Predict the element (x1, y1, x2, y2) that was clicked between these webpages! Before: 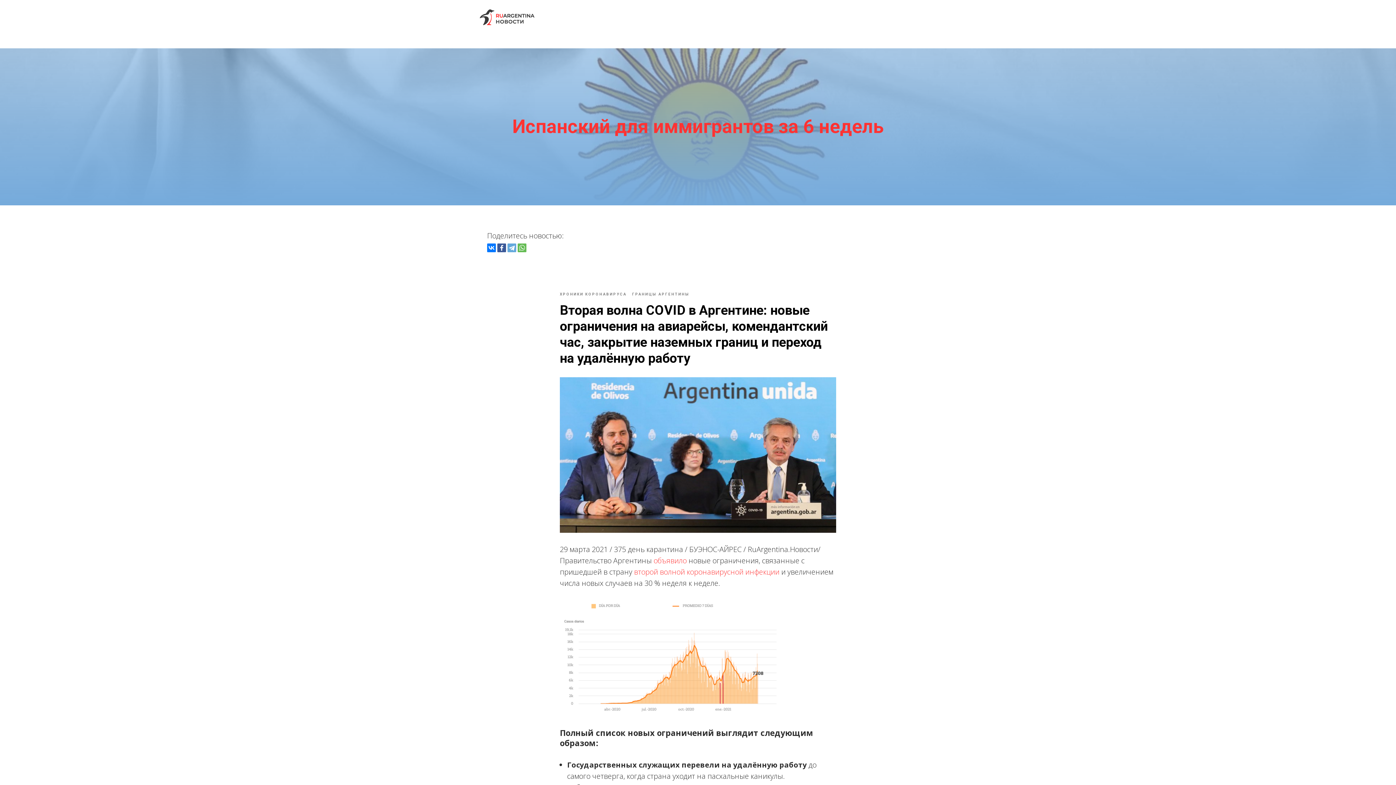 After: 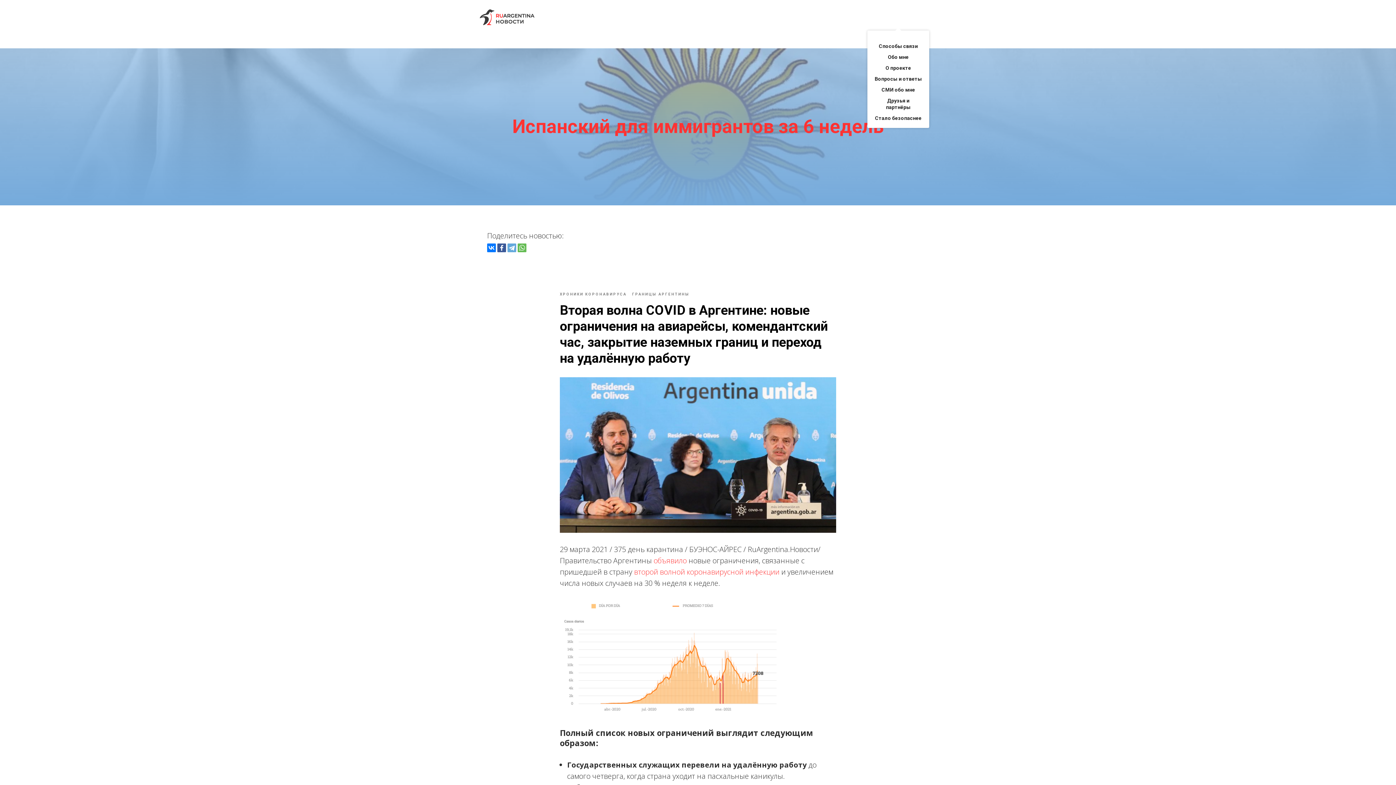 Action: bbox: (880, 15, 916, 20) label: КОНТАКТЫ